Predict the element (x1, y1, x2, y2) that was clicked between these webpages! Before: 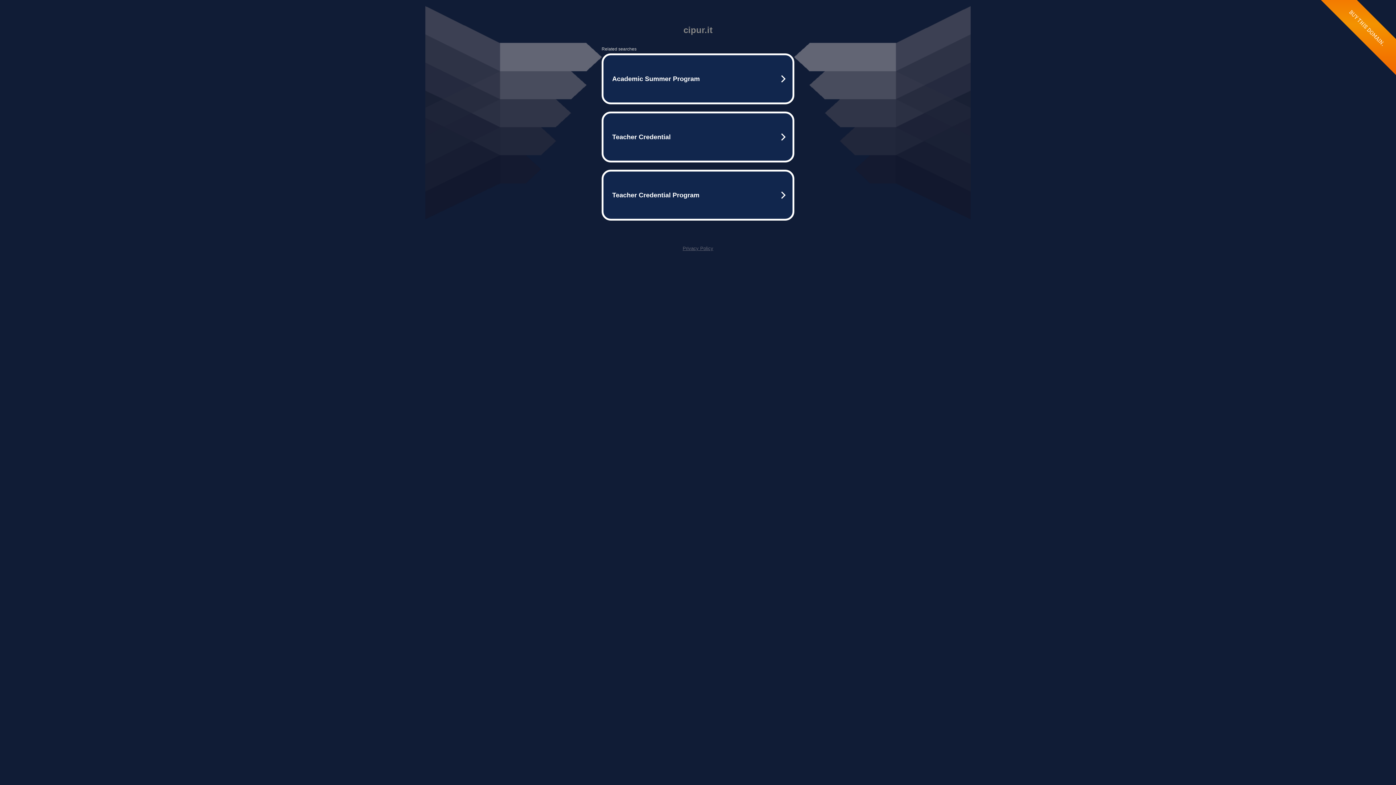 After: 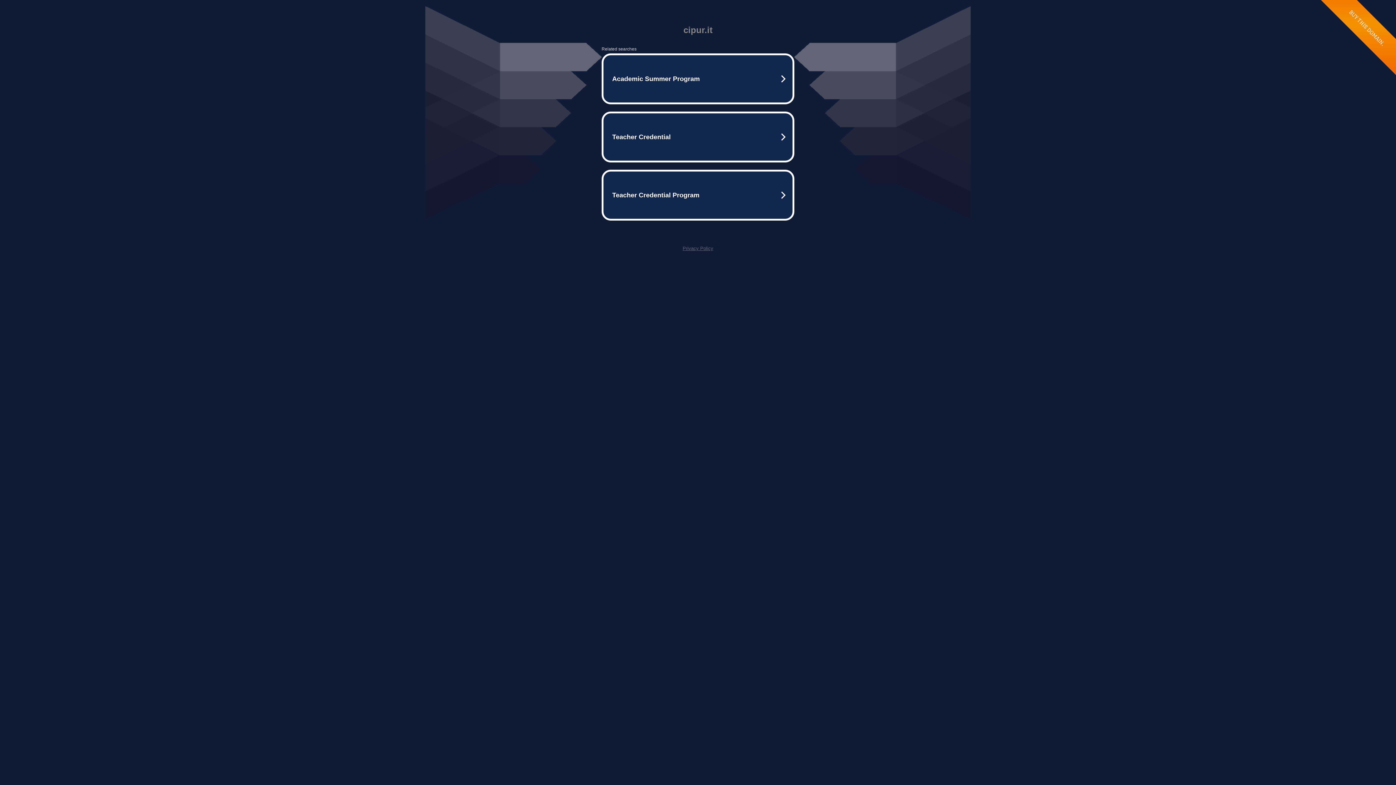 Action: bbox: (682, 245, 713, 251) label: Privacy Policy